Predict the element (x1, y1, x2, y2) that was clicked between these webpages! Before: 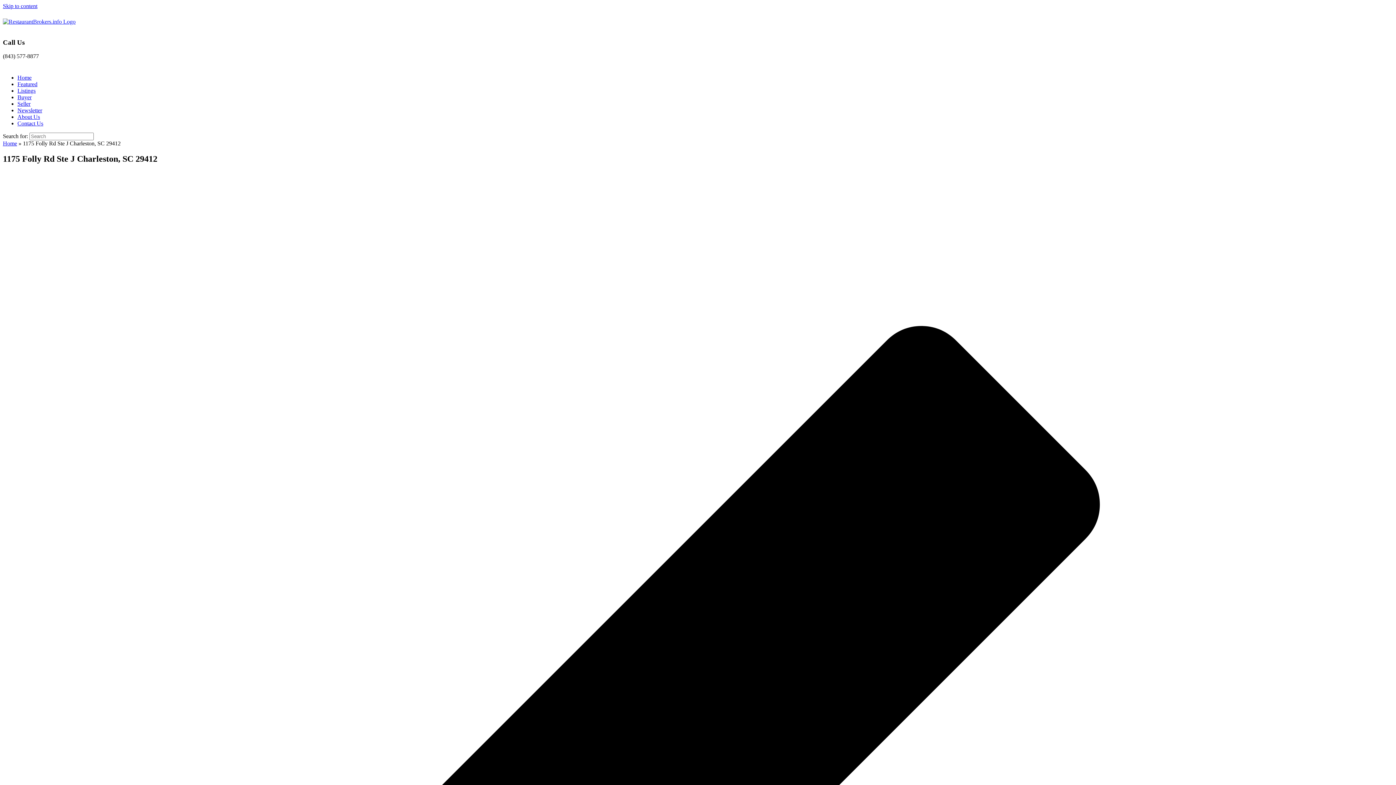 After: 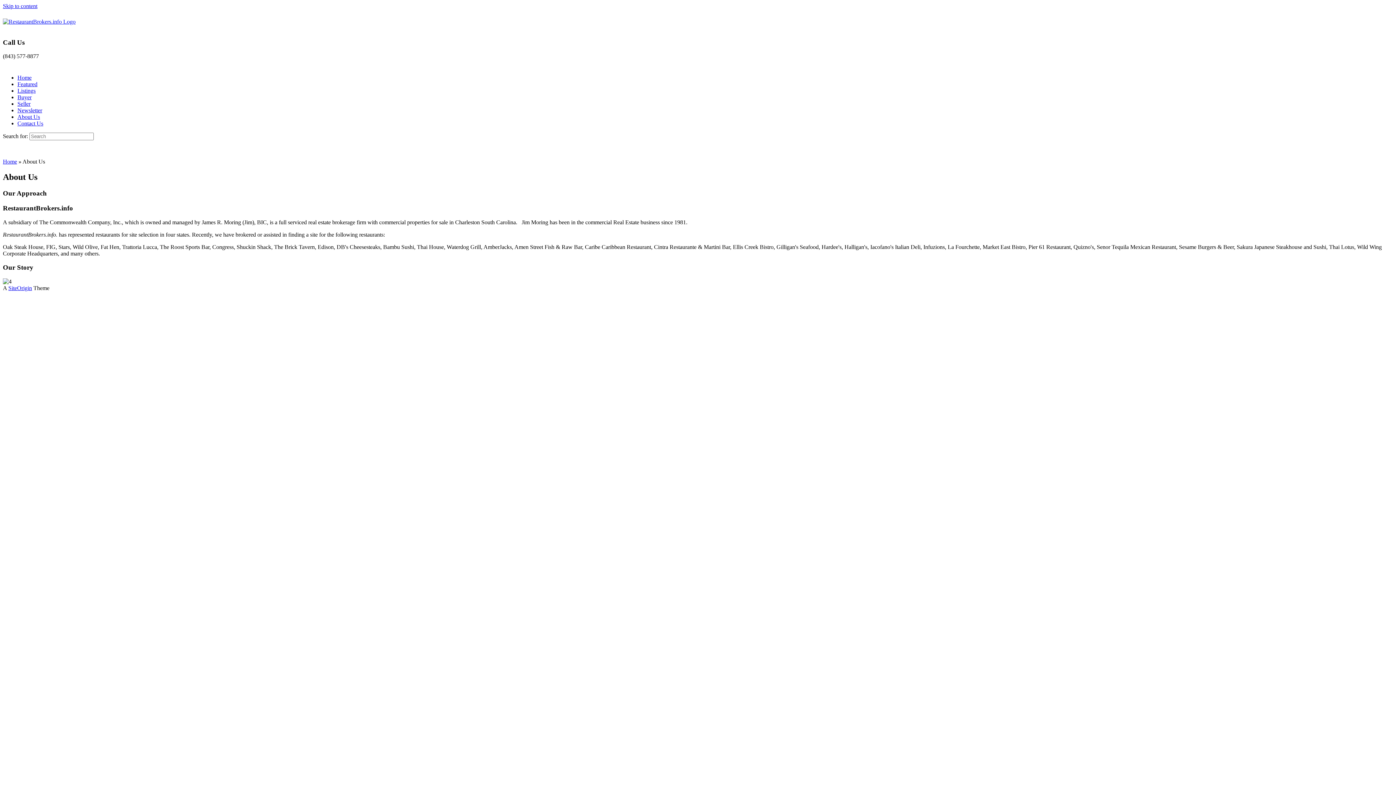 Action: bbox: (17, 113, 40, 120) label: About Us